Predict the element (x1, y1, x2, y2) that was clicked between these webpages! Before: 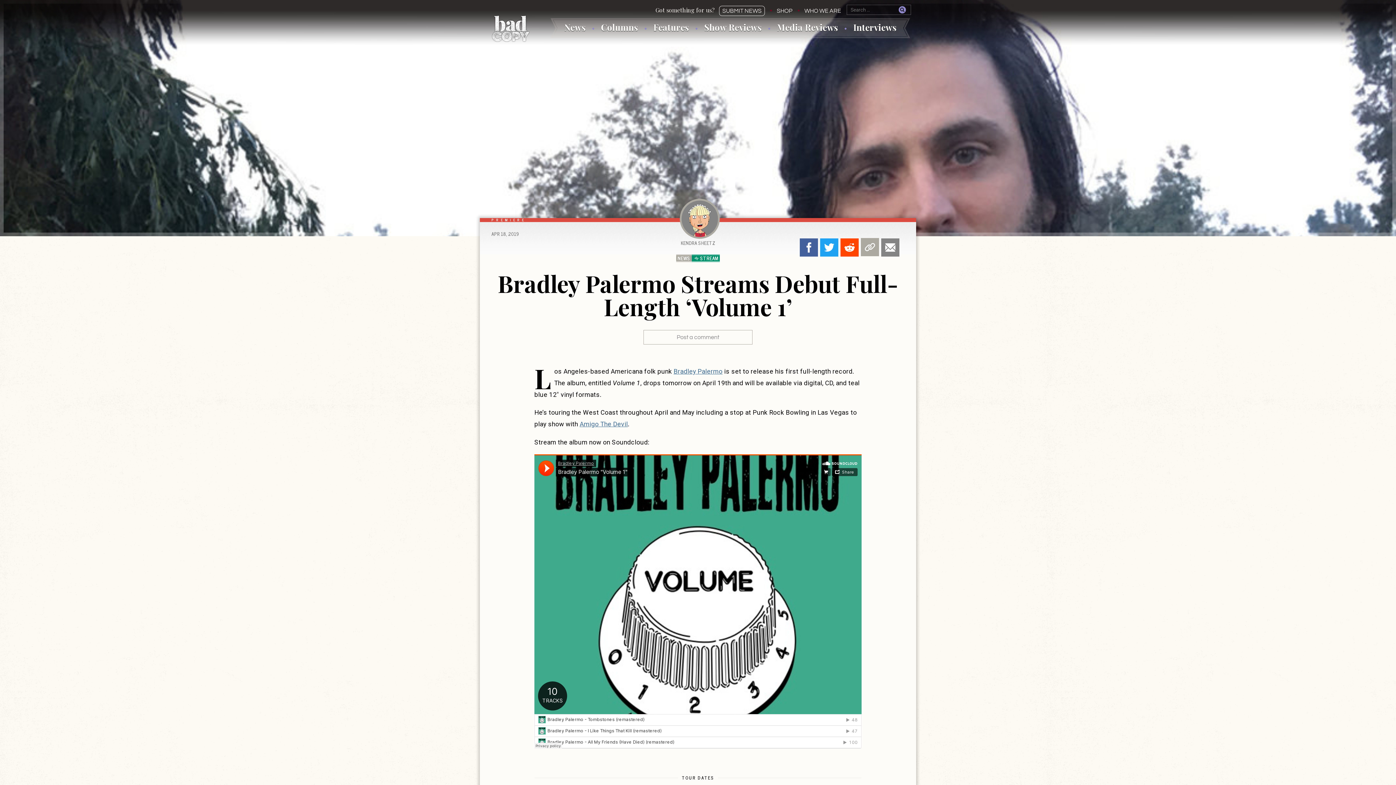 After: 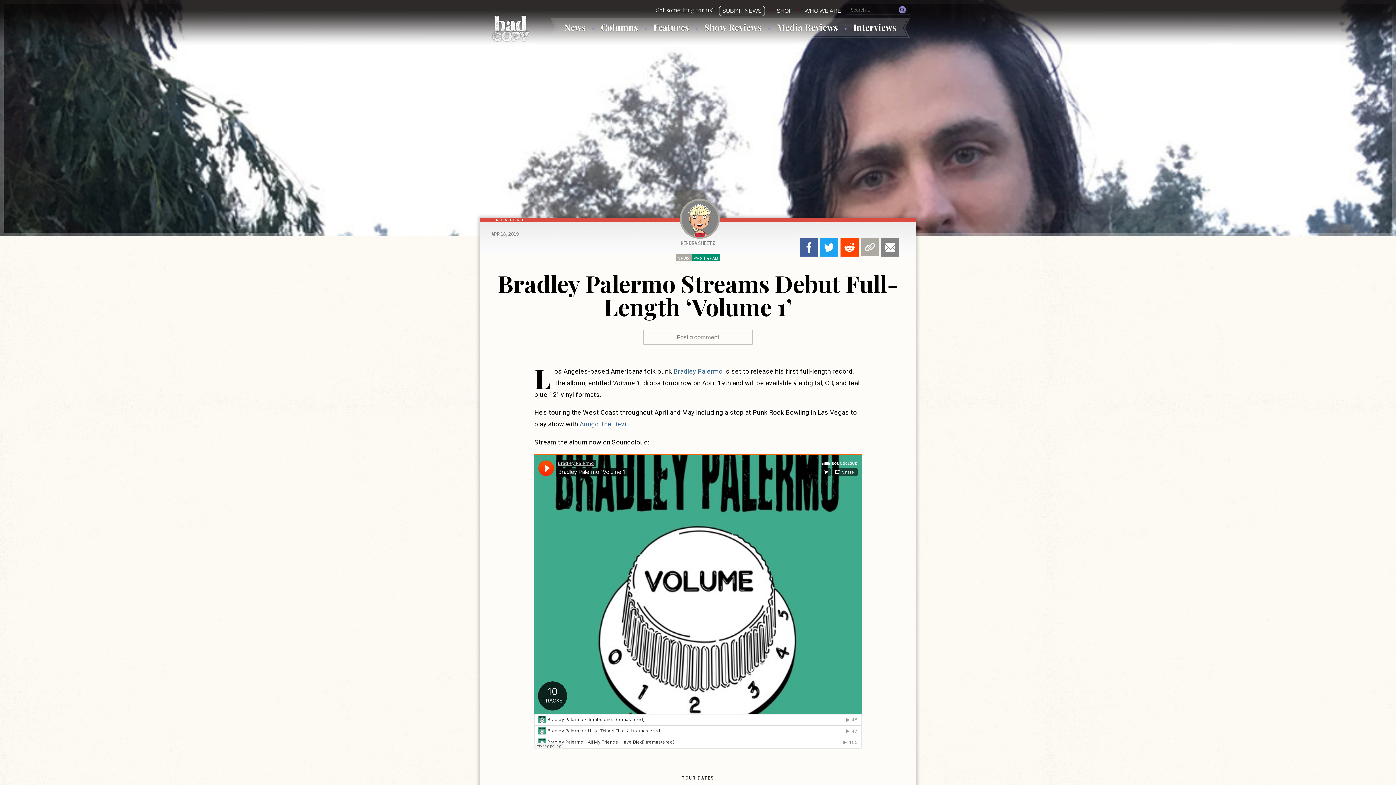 Action: label: Twitter bbox: (820, 238, 838, 256)